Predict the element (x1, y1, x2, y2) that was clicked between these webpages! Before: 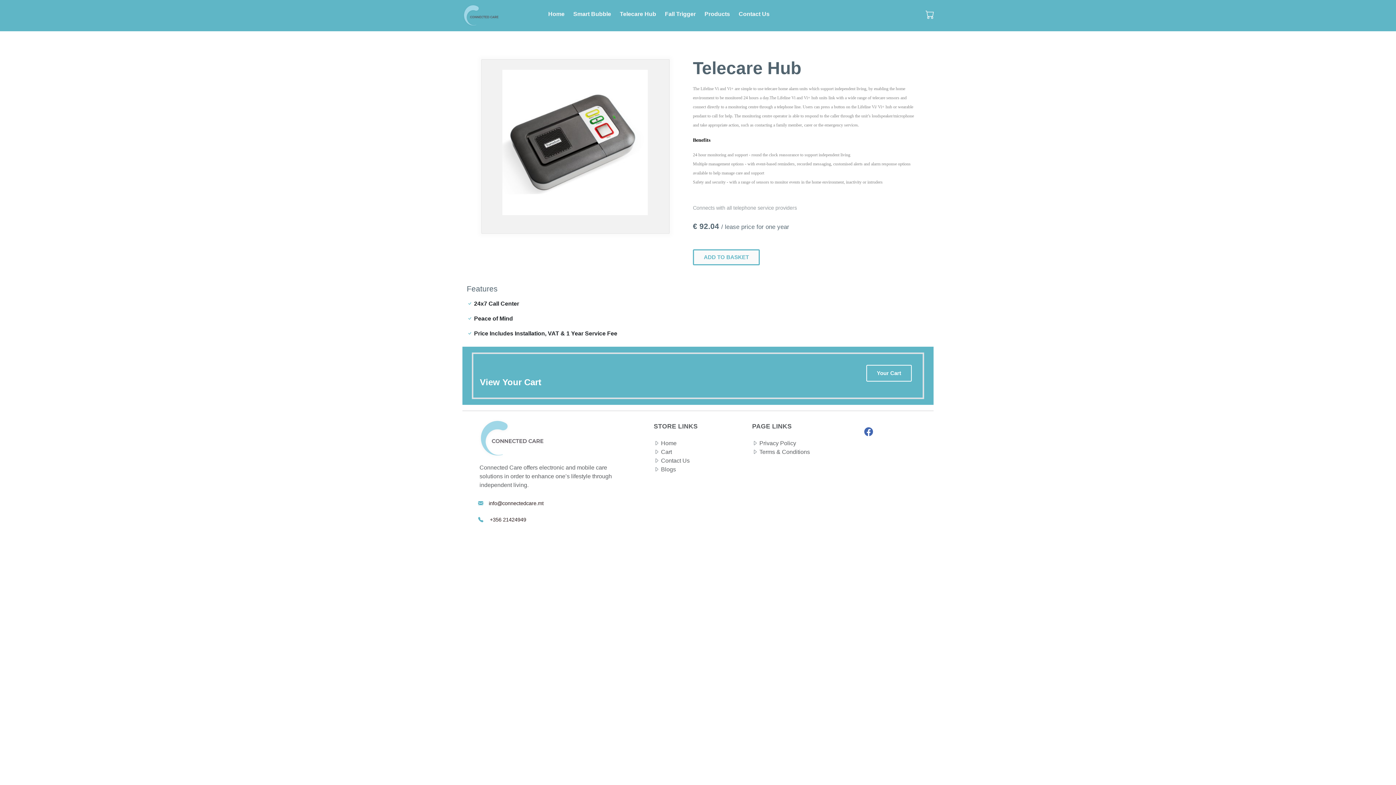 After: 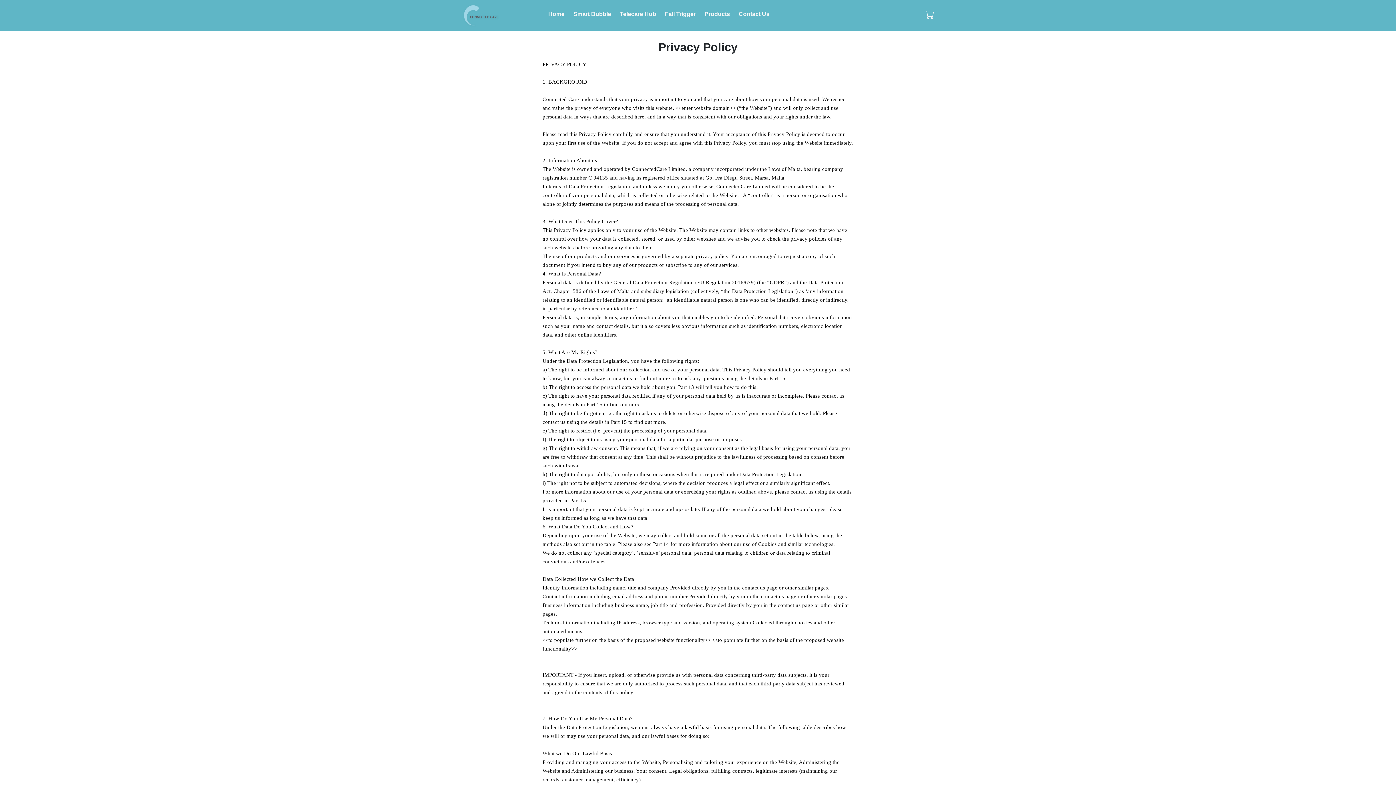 Action: label: Privacy Policy bbox: (759, 440, 796, 446)